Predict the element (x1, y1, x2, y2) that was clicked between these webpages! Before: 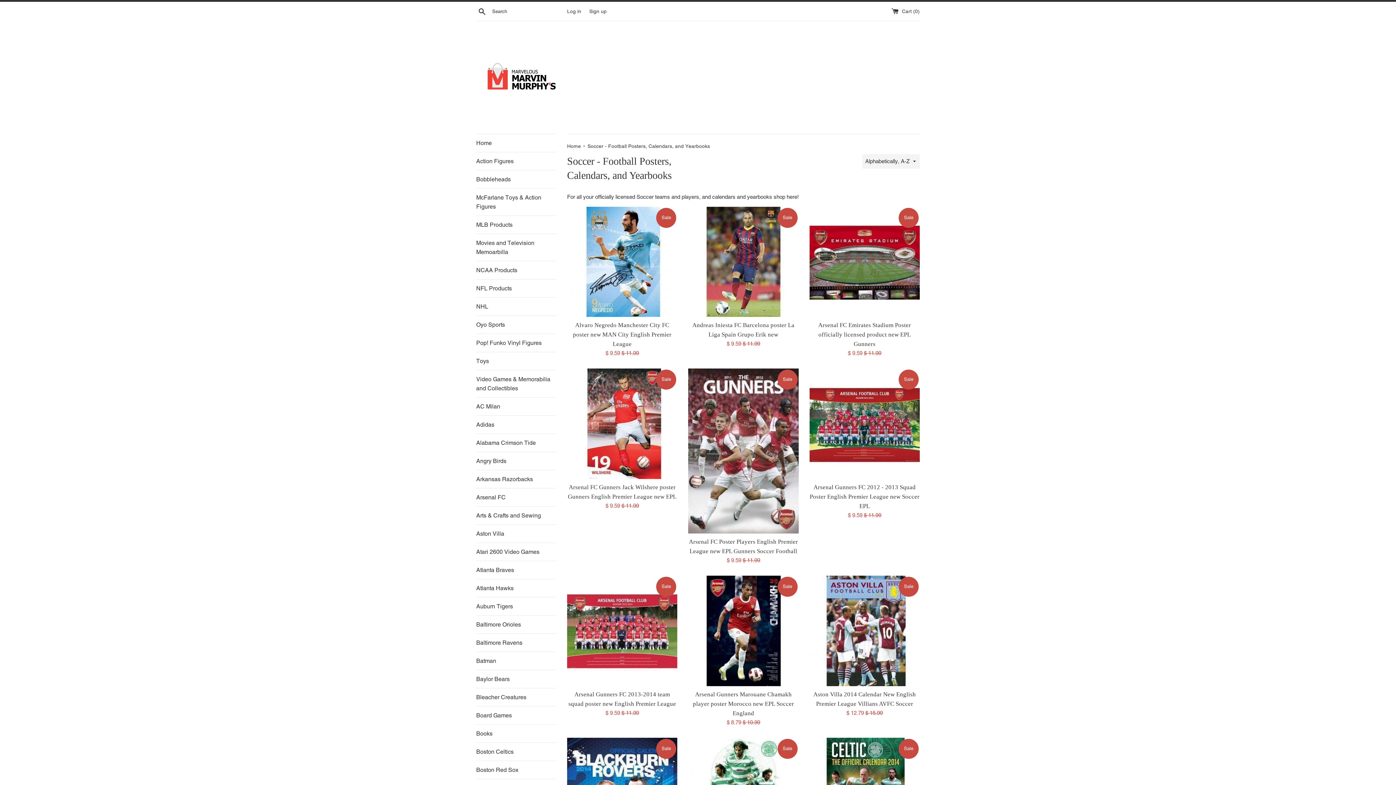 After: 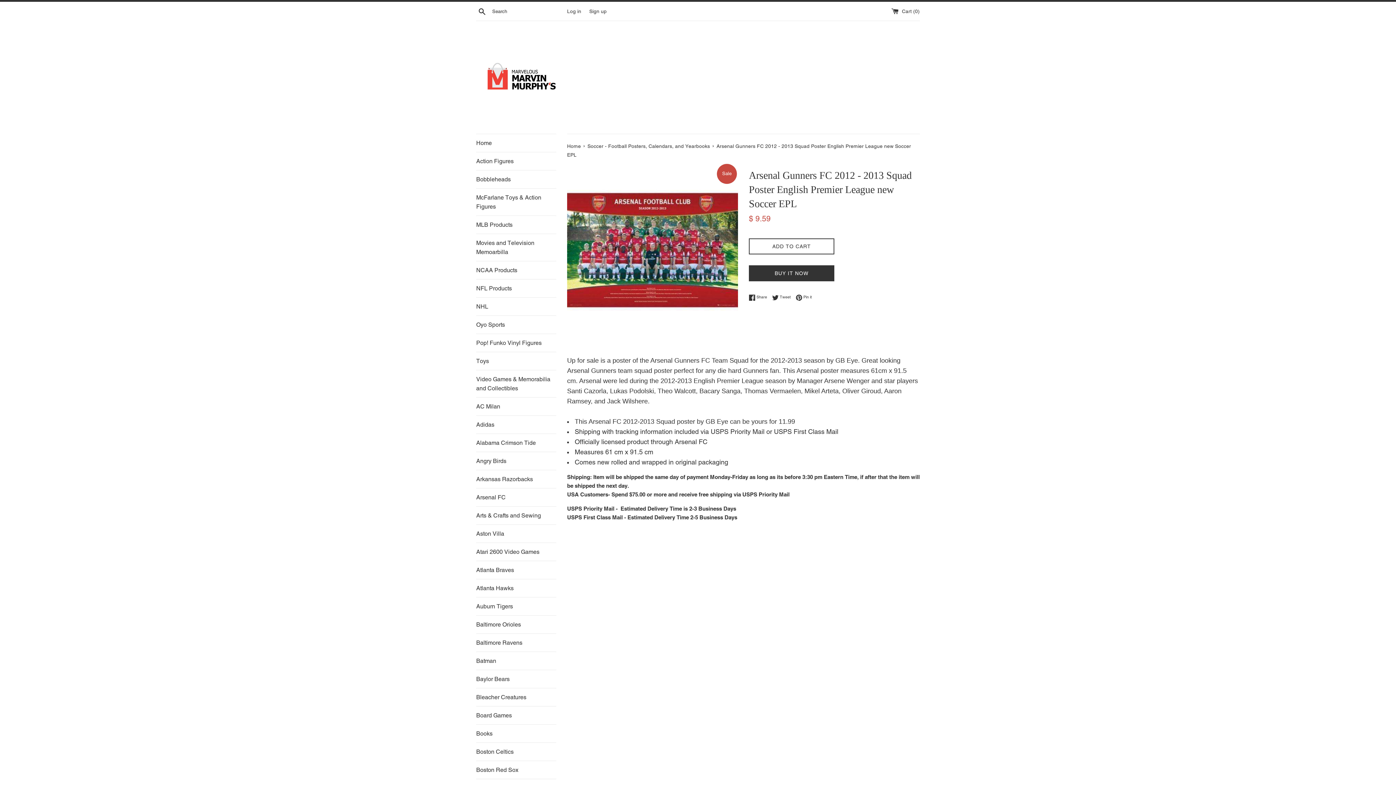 Action: bbox: (809, 368, 919, 479)